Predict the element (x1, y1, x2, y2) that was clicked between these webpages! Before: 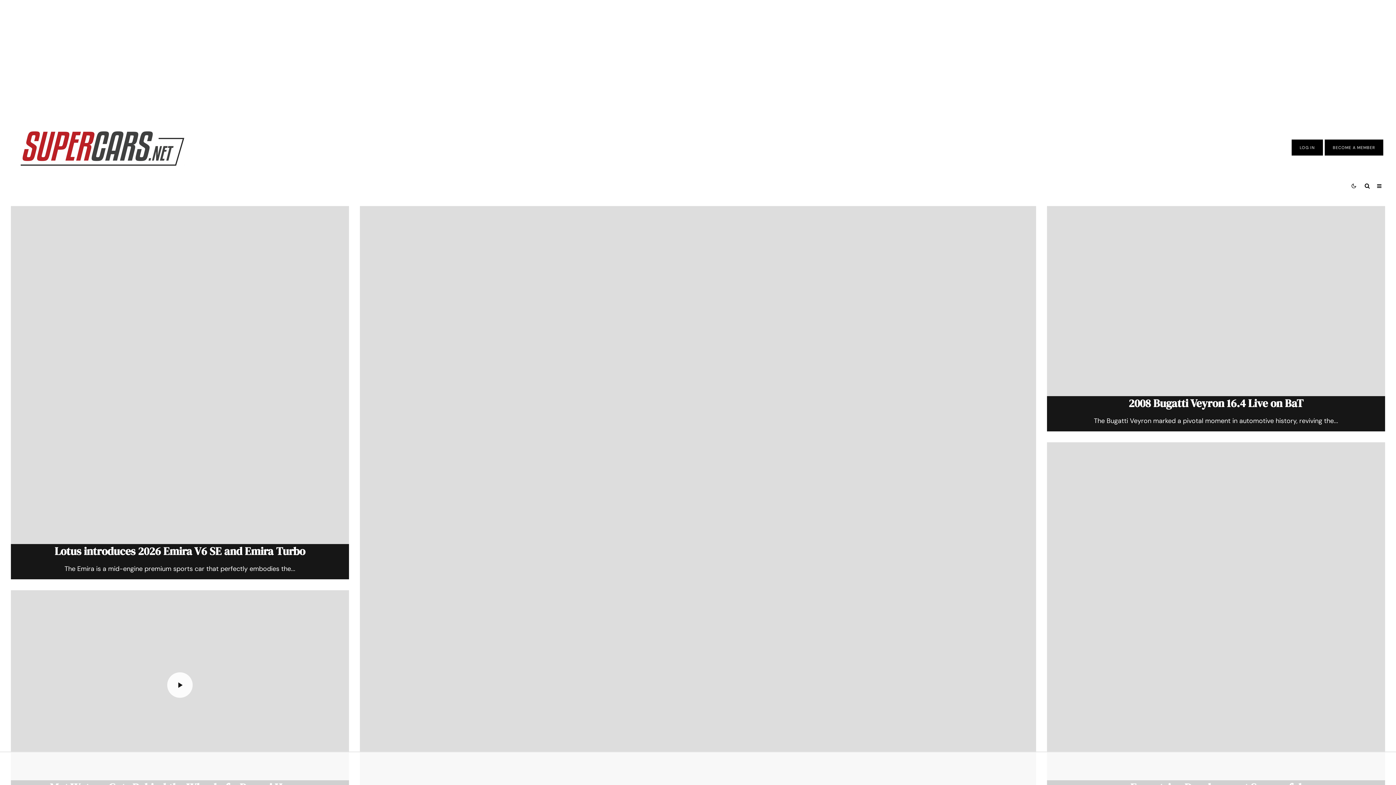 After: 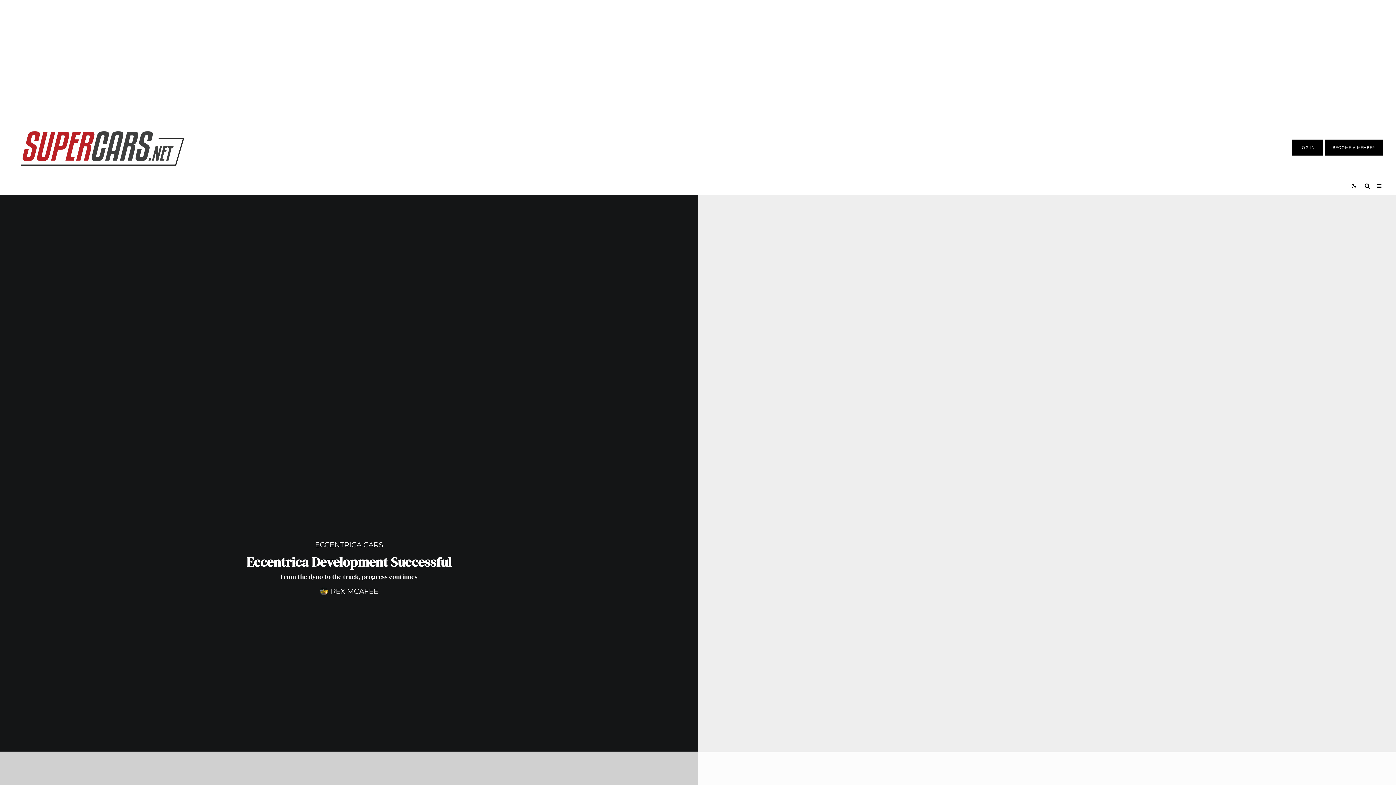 Action: bbox: (1047, 442, 1385, 780)